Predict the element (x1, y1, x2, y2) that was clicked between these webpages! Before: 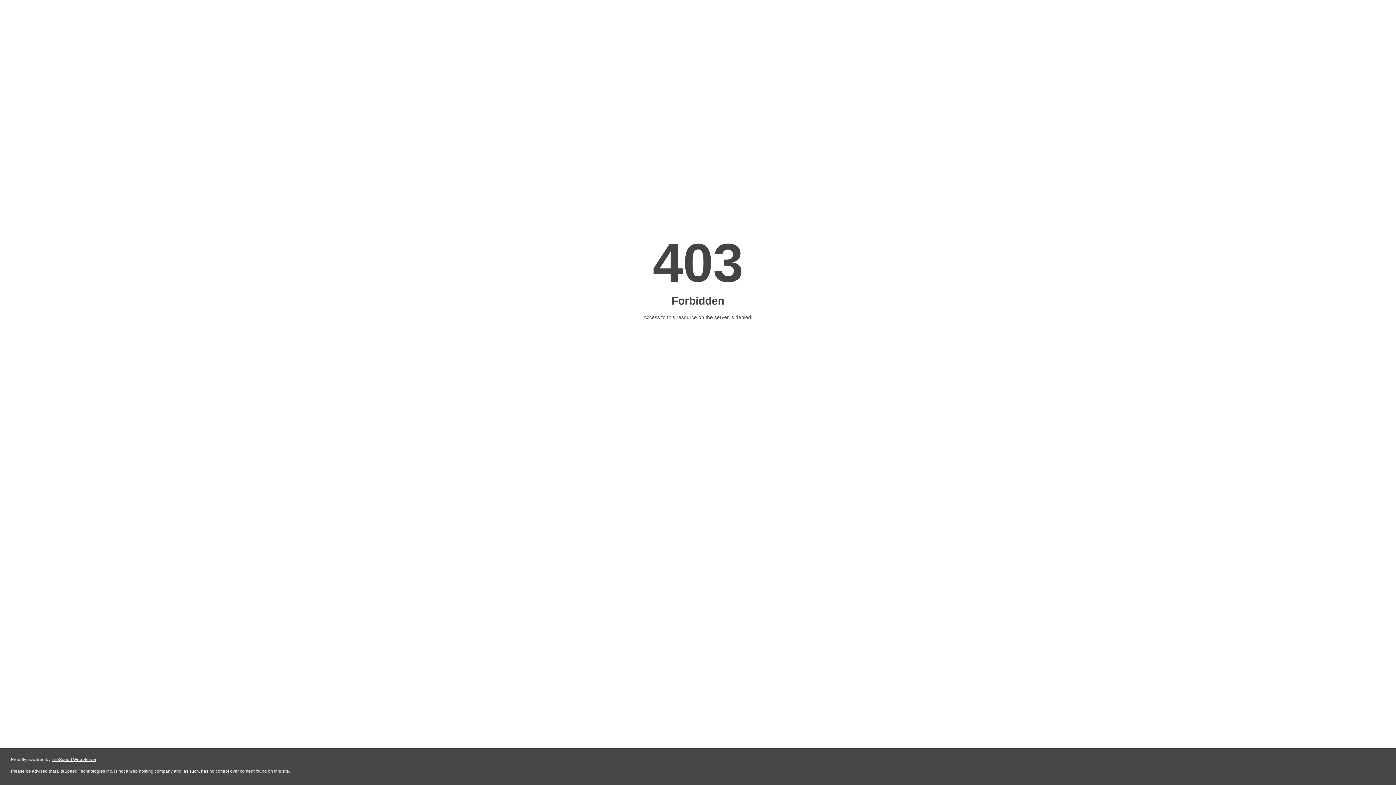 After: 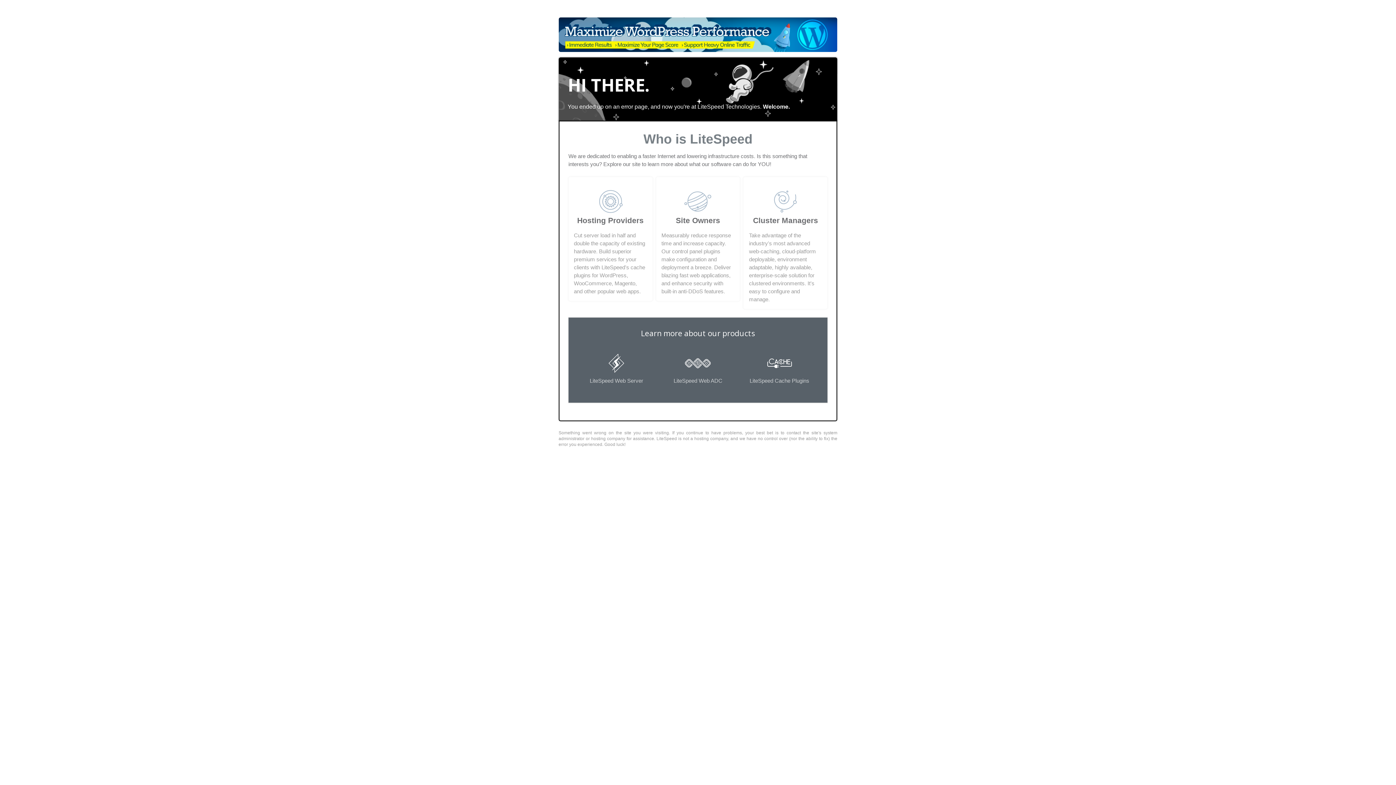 Action: label: LiteSpeed Web Server bbox: (51, 757, 96, 762)